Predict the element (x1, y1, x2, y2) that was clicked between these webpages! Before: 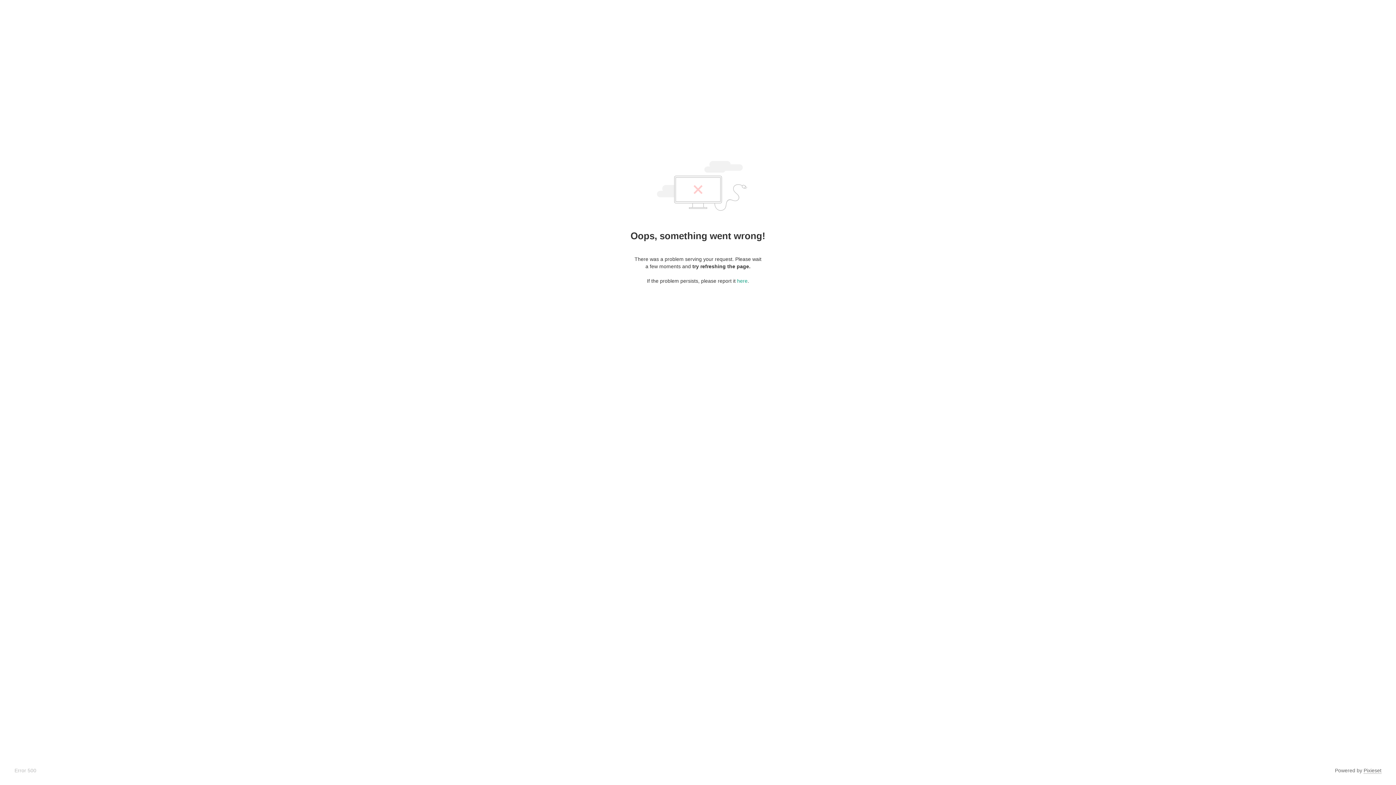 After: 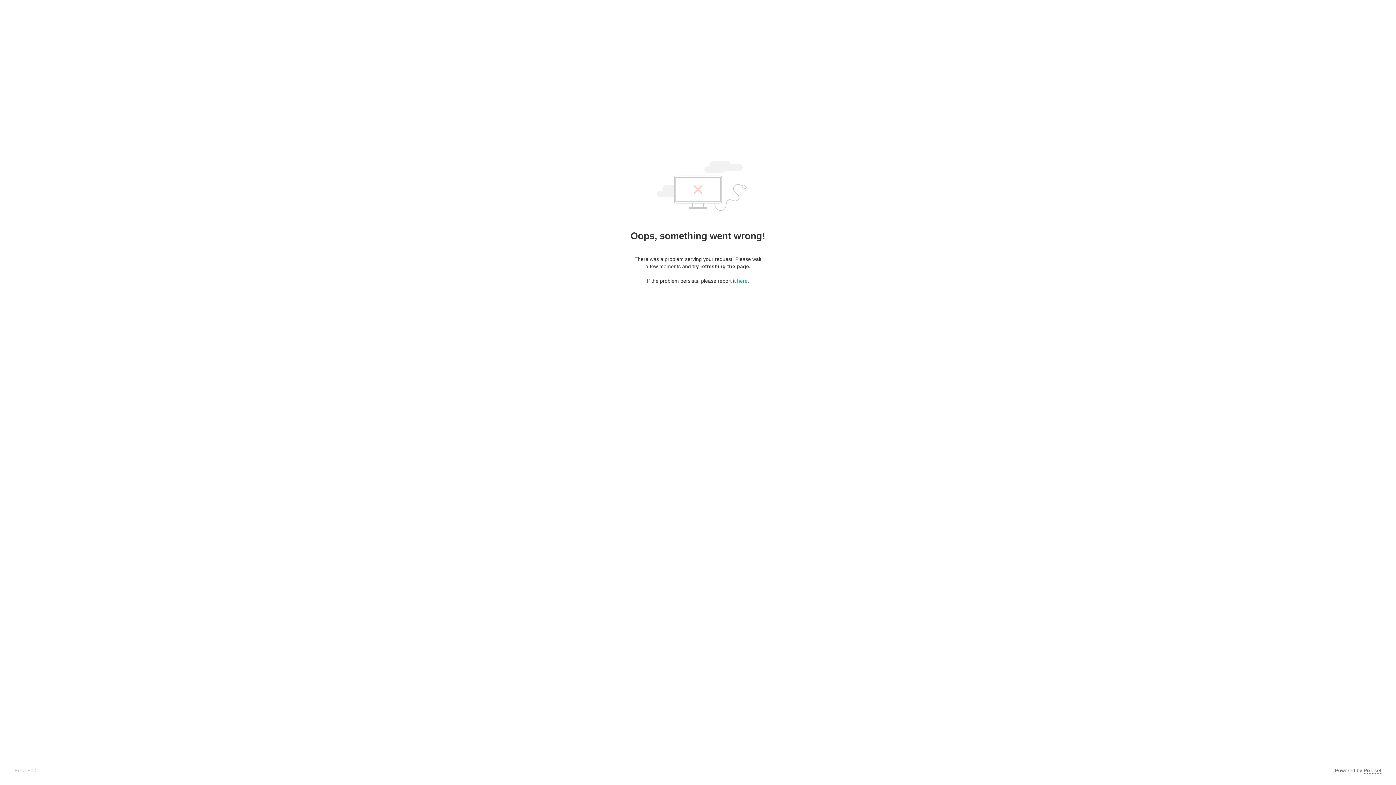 Action: label: Pixieset bbox: (1364, 768, 1381, 774)